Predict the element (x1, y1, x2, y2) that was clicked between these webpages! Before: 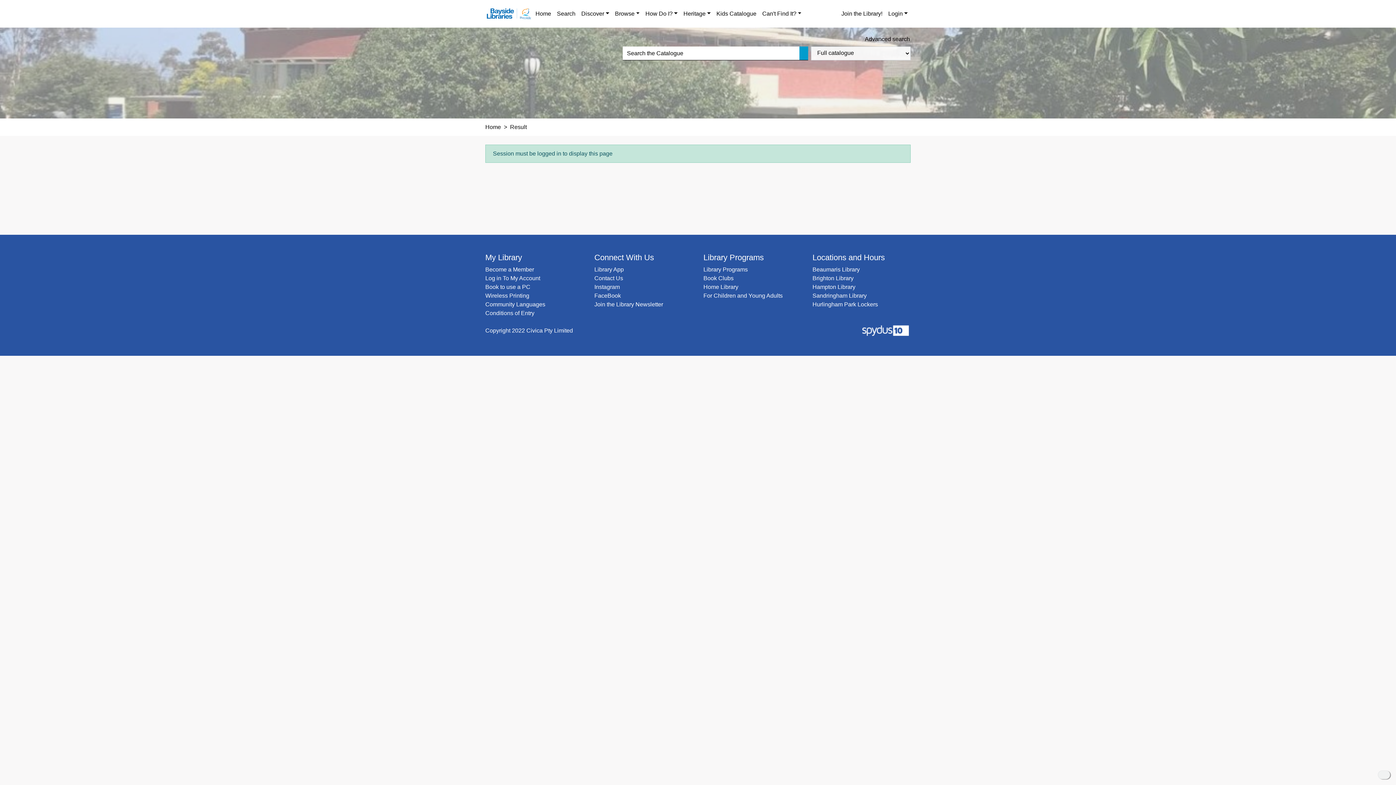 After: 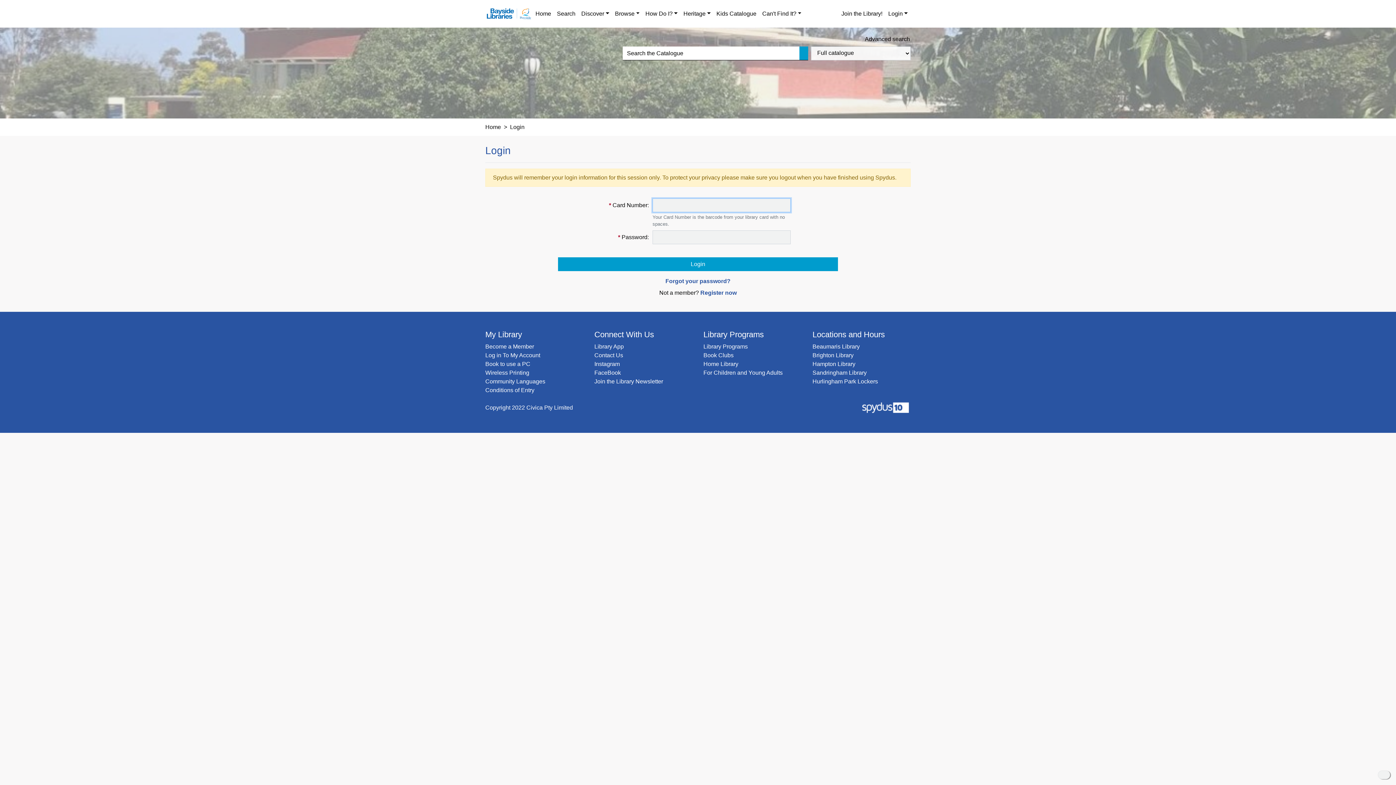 Action: label: Log in To My Account bbox: (485, 275, 540, 281)